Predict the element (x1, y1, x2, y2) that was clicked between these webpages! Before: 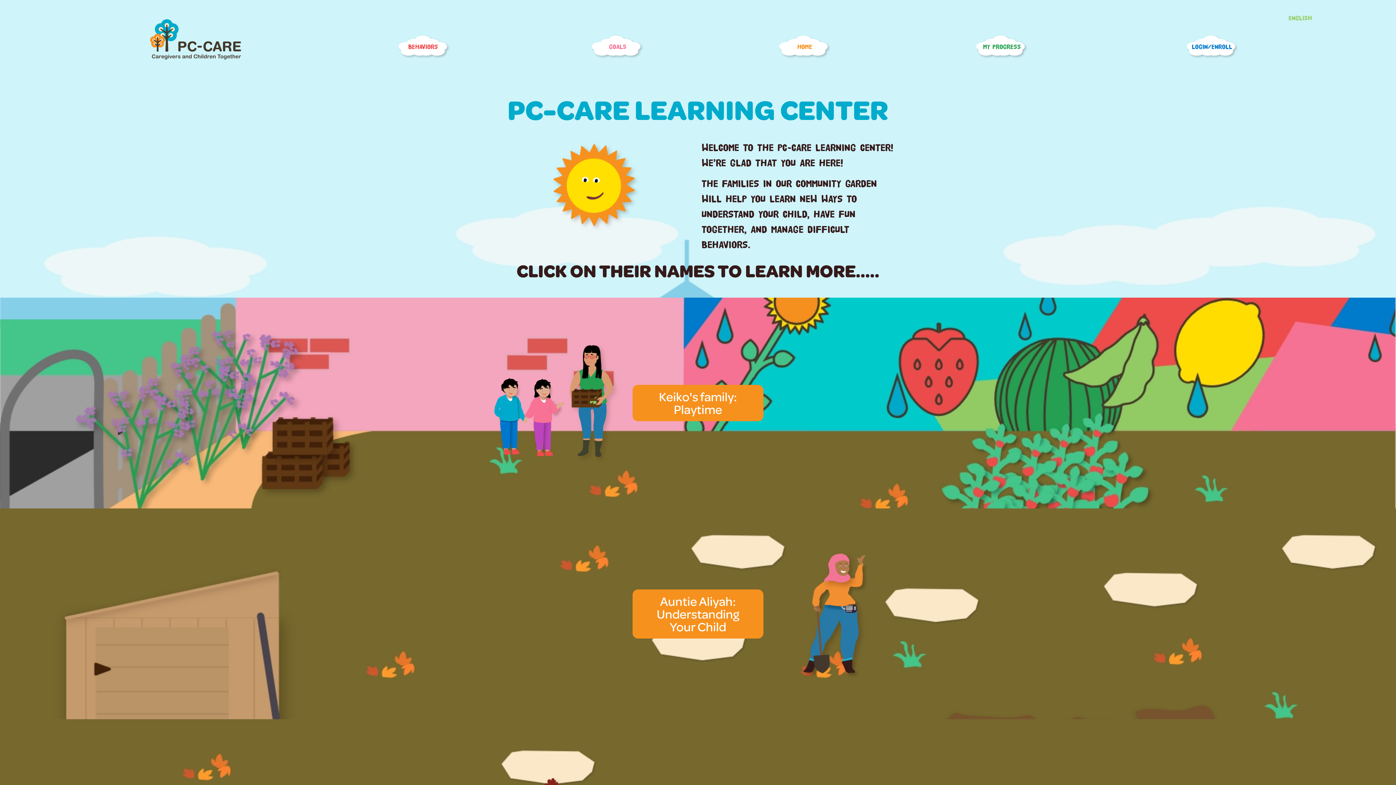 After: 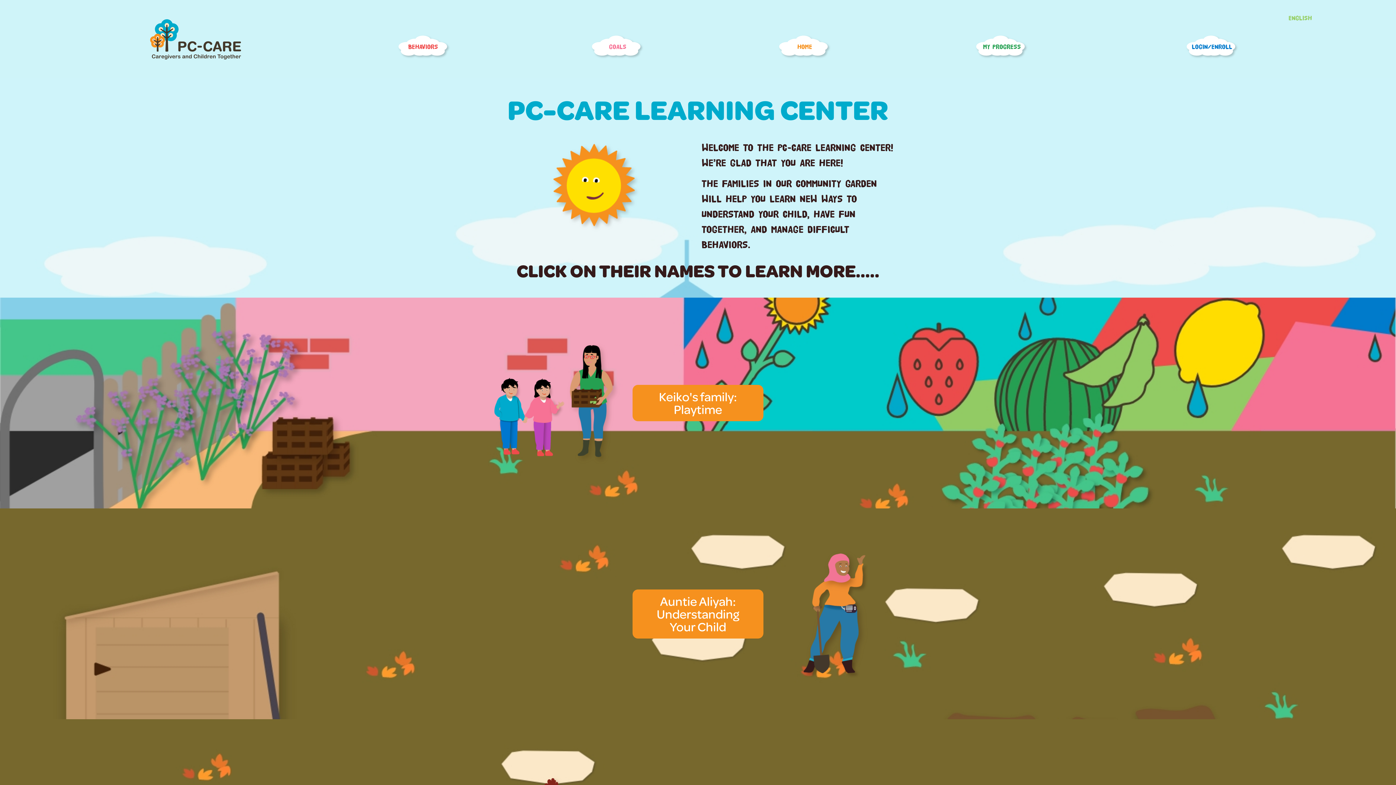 Action: bbox: (1285, 13, 1315, 23) label: ENGLISH